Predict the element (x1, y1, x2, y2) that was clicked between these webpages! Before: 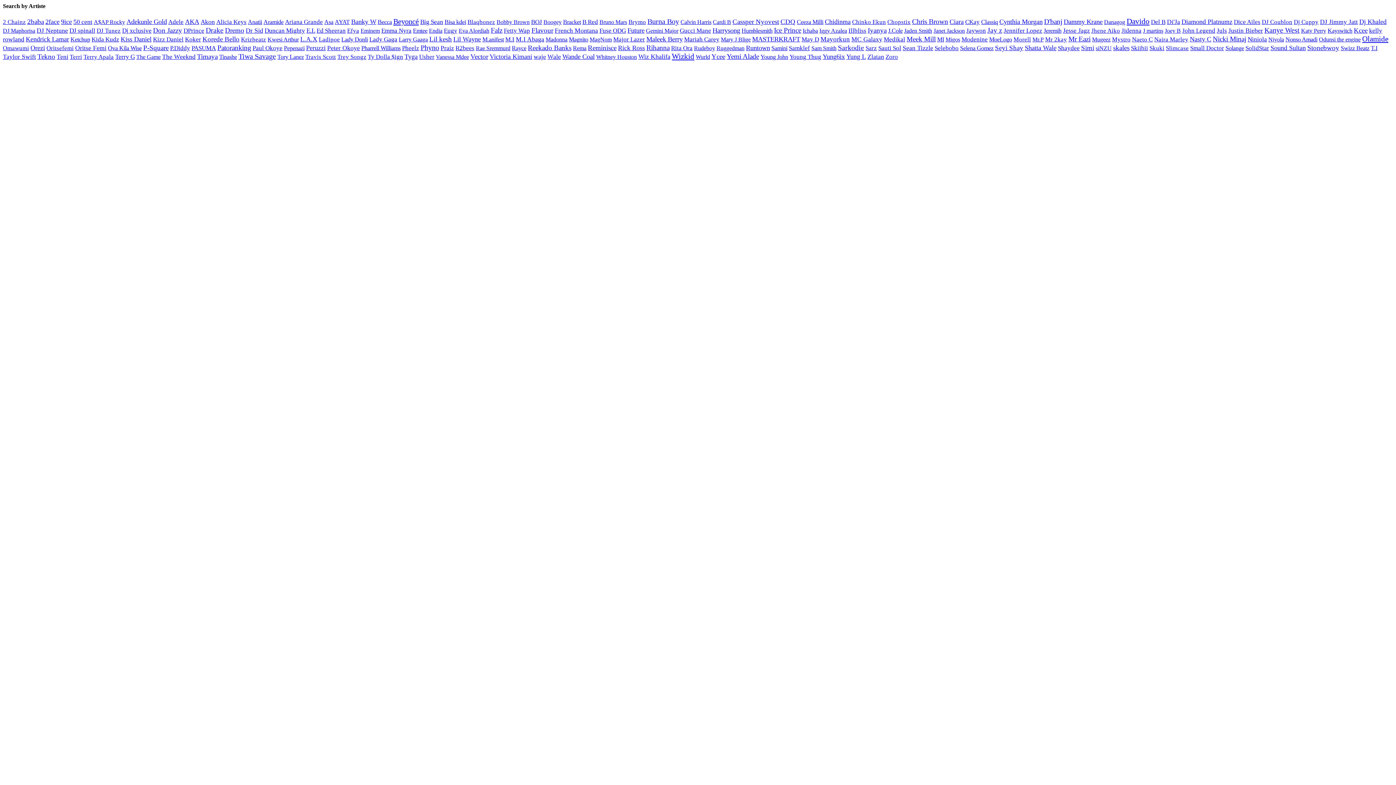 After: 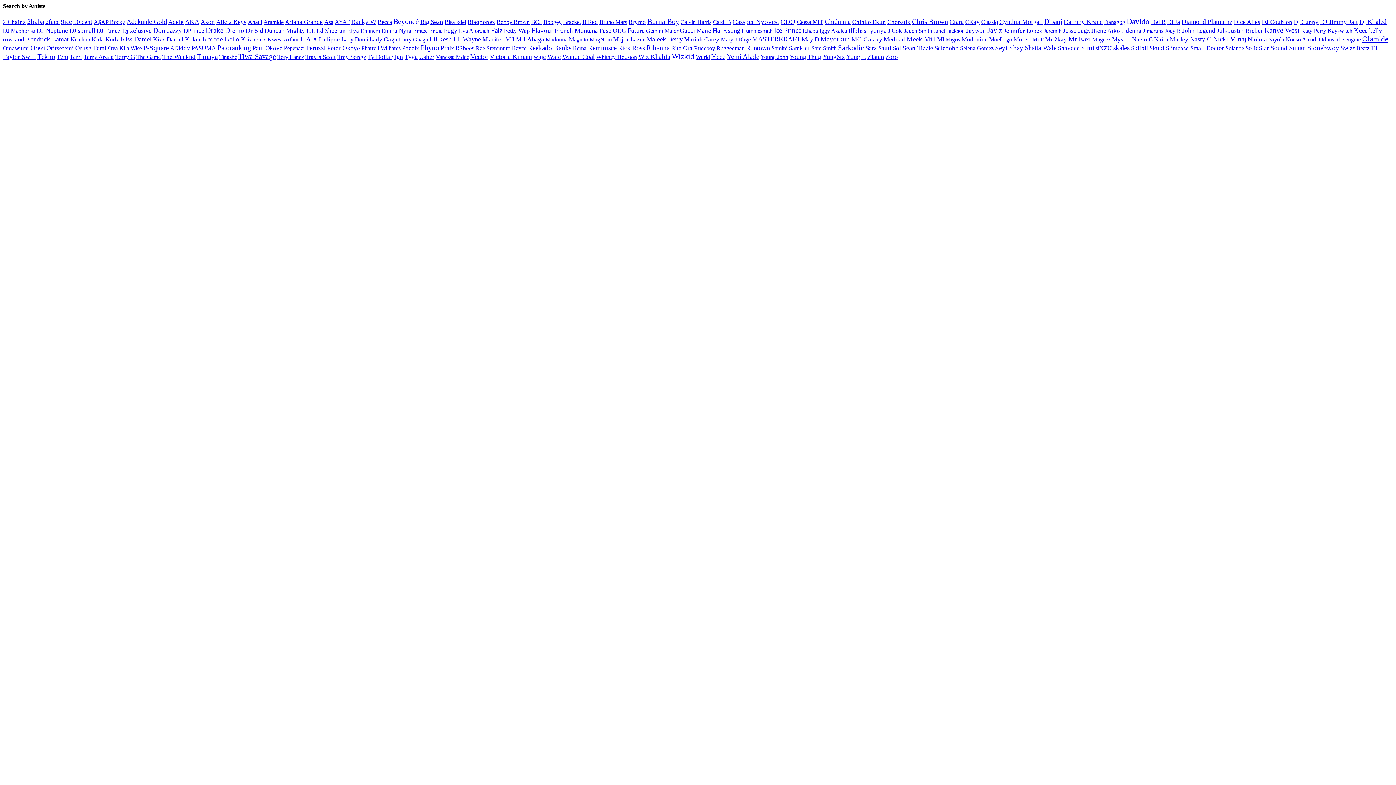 Action: bbox: (1190, 35, 1211, 43) label: Nasty C (89 items)